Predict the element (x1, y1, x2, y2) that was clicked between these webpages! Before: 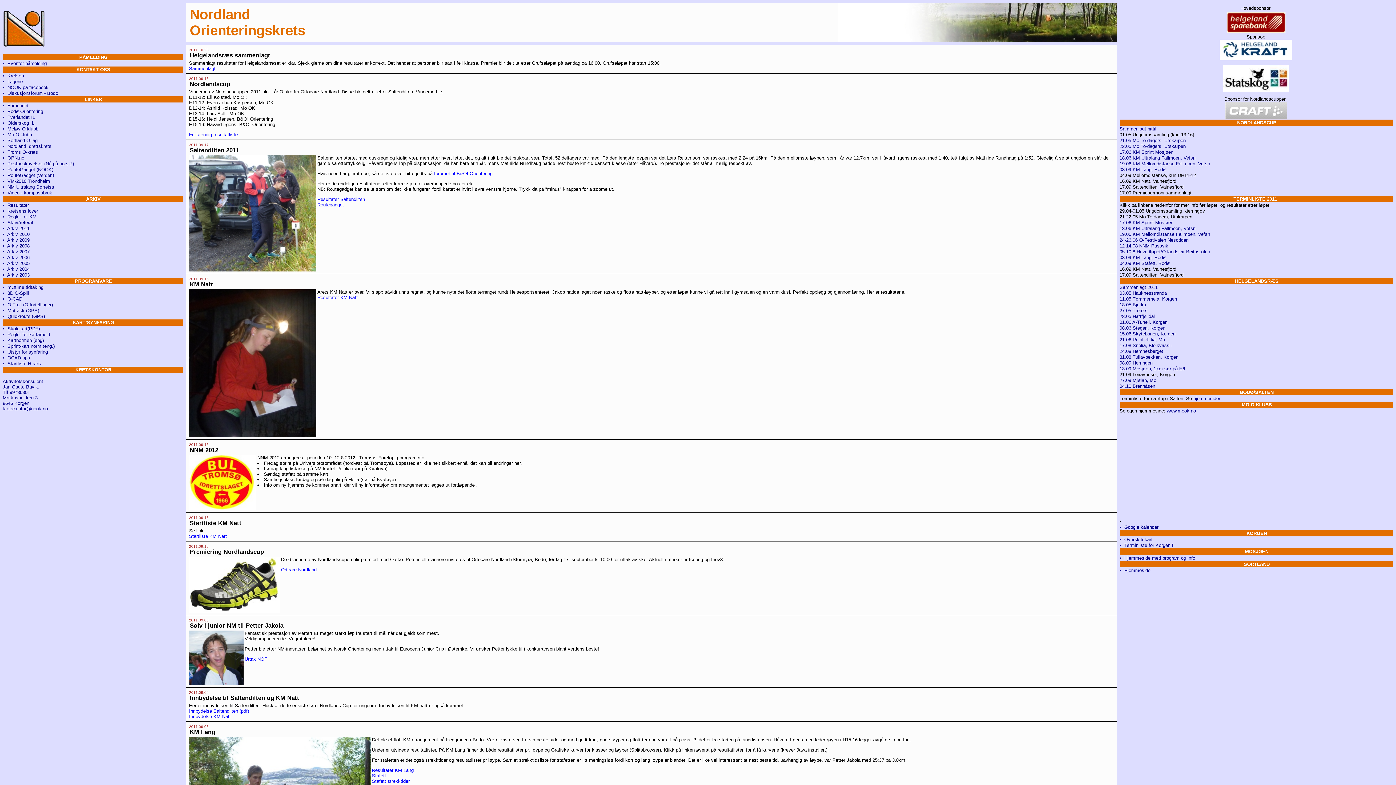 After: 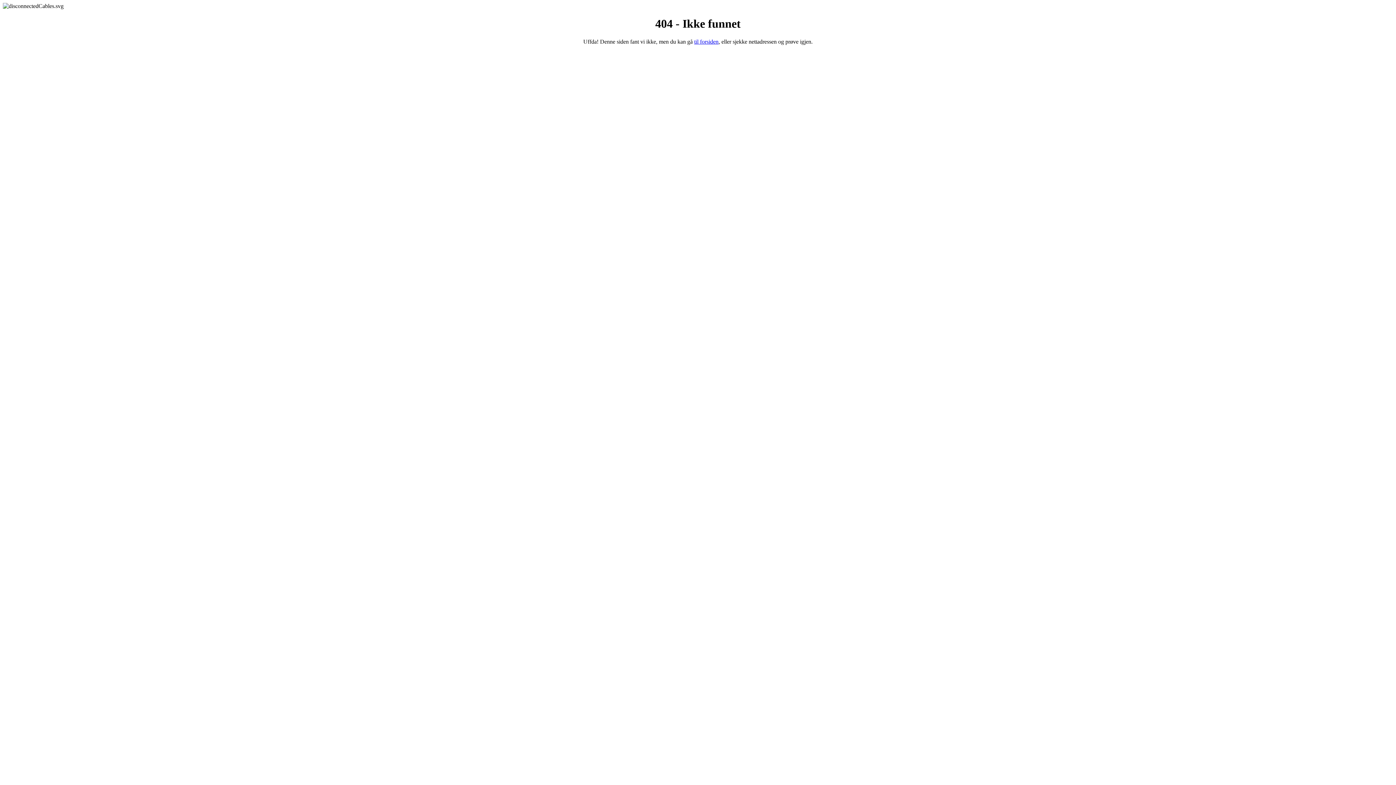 Action: label: •  Troms O-krets bbox: (2, 149, 38, 154)